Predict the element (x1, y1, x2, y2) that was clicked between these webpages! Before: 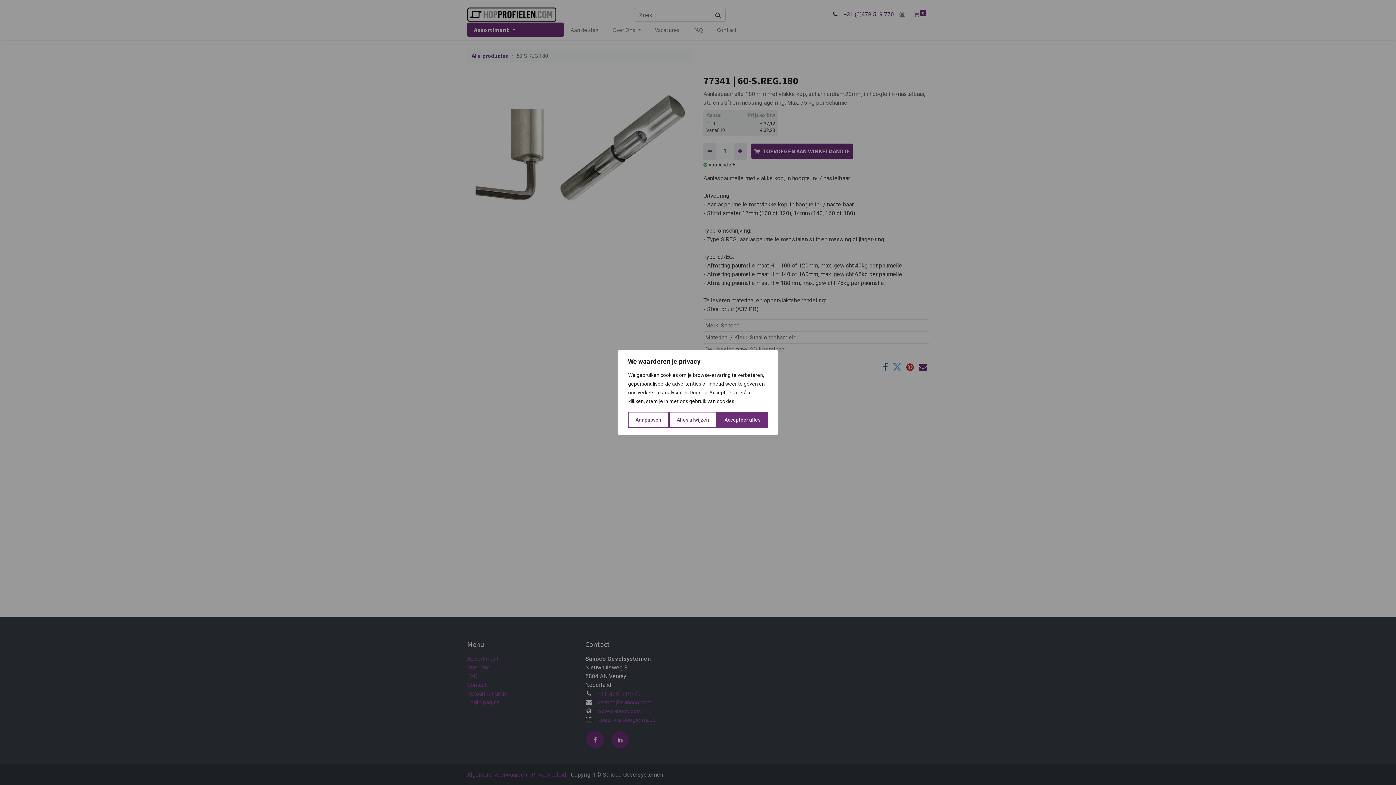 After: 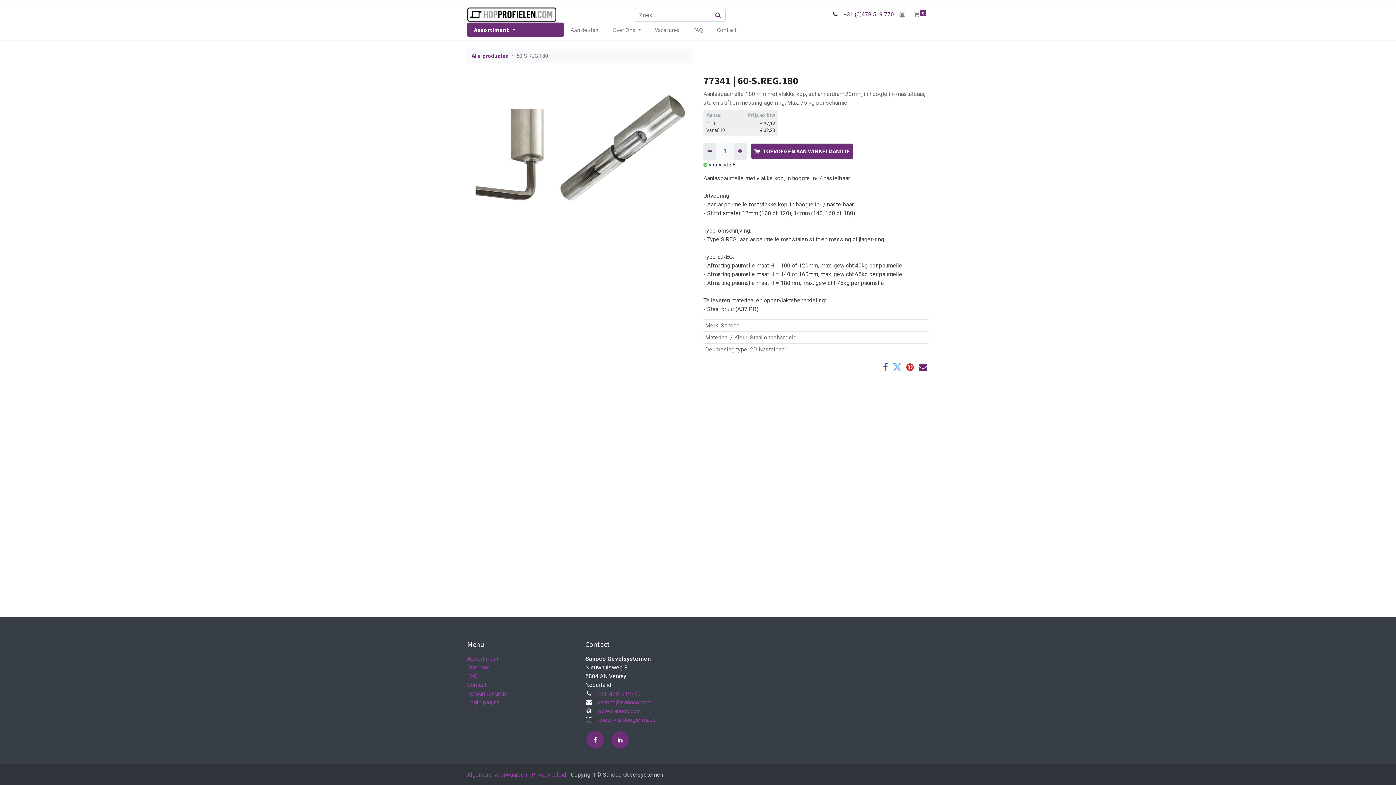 Action: label: Alles afwijzen bbox: (669, 412, 716, 428)